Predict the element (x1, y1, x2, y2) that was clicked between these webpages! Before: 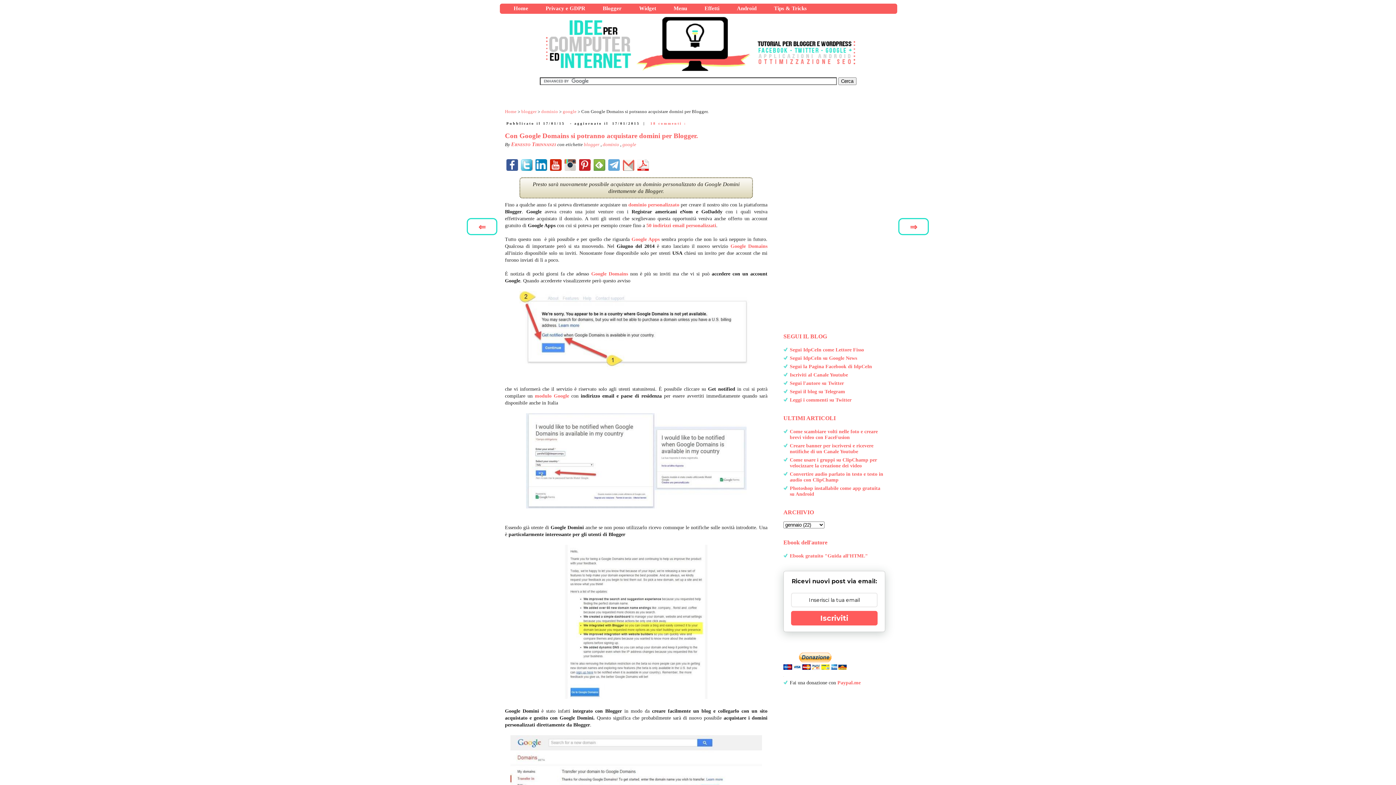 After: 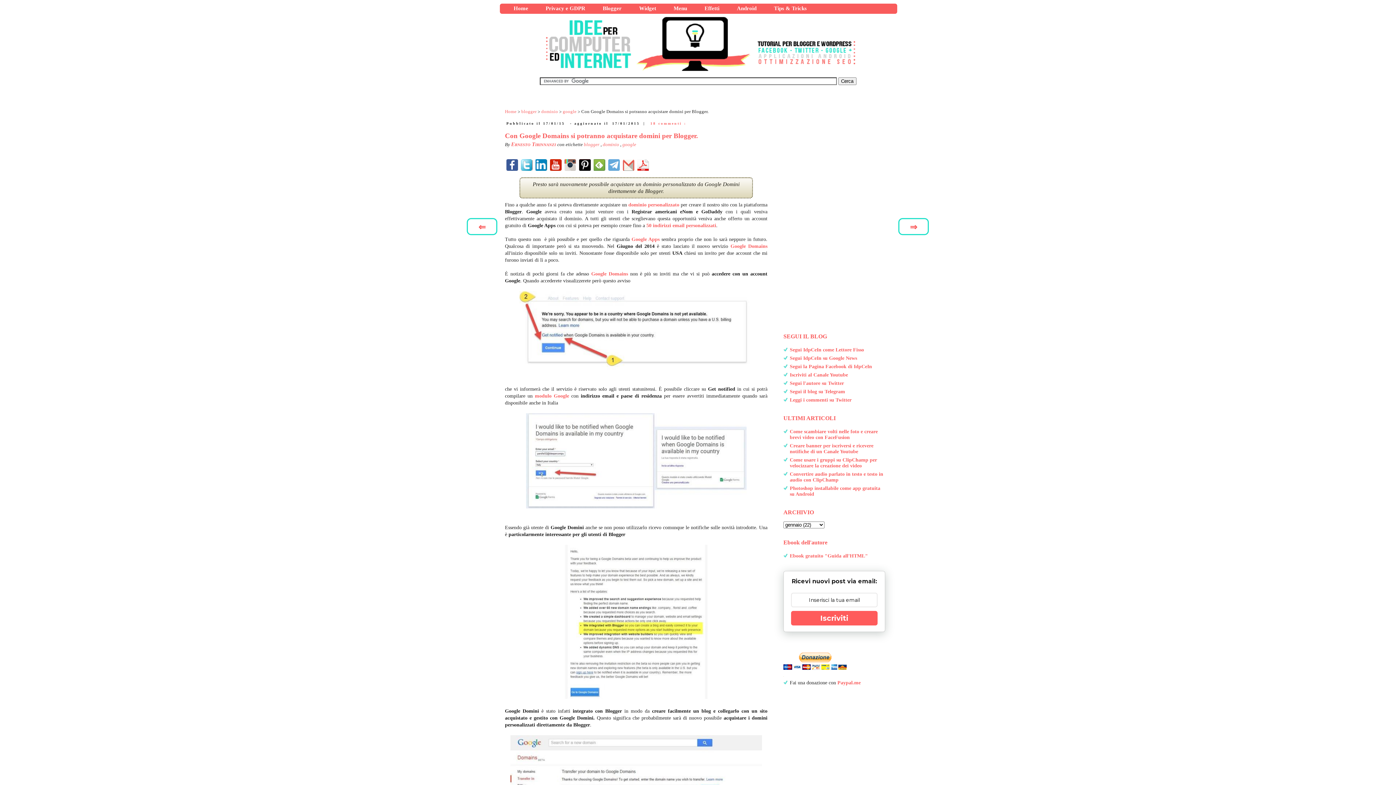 Action: bbox: (579, 159, 590, 170)